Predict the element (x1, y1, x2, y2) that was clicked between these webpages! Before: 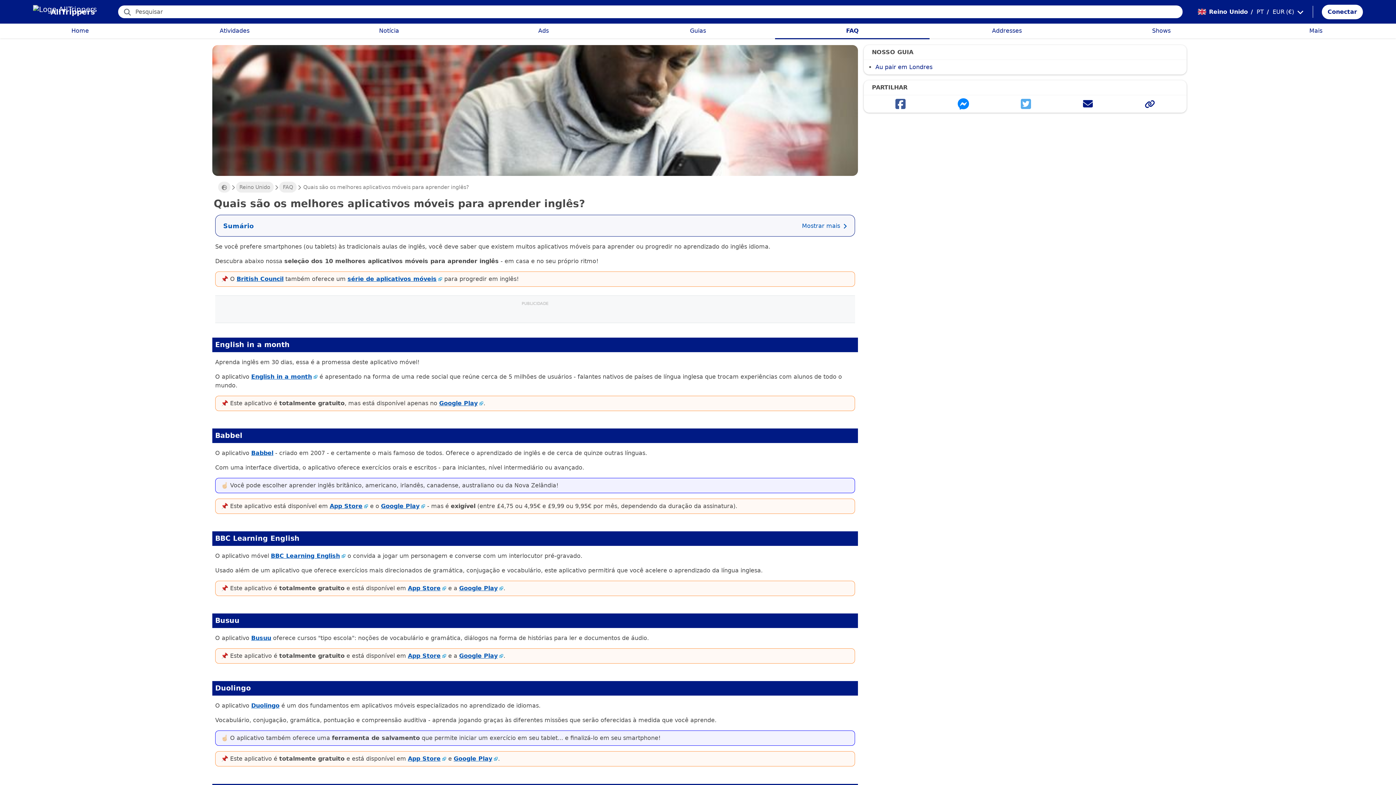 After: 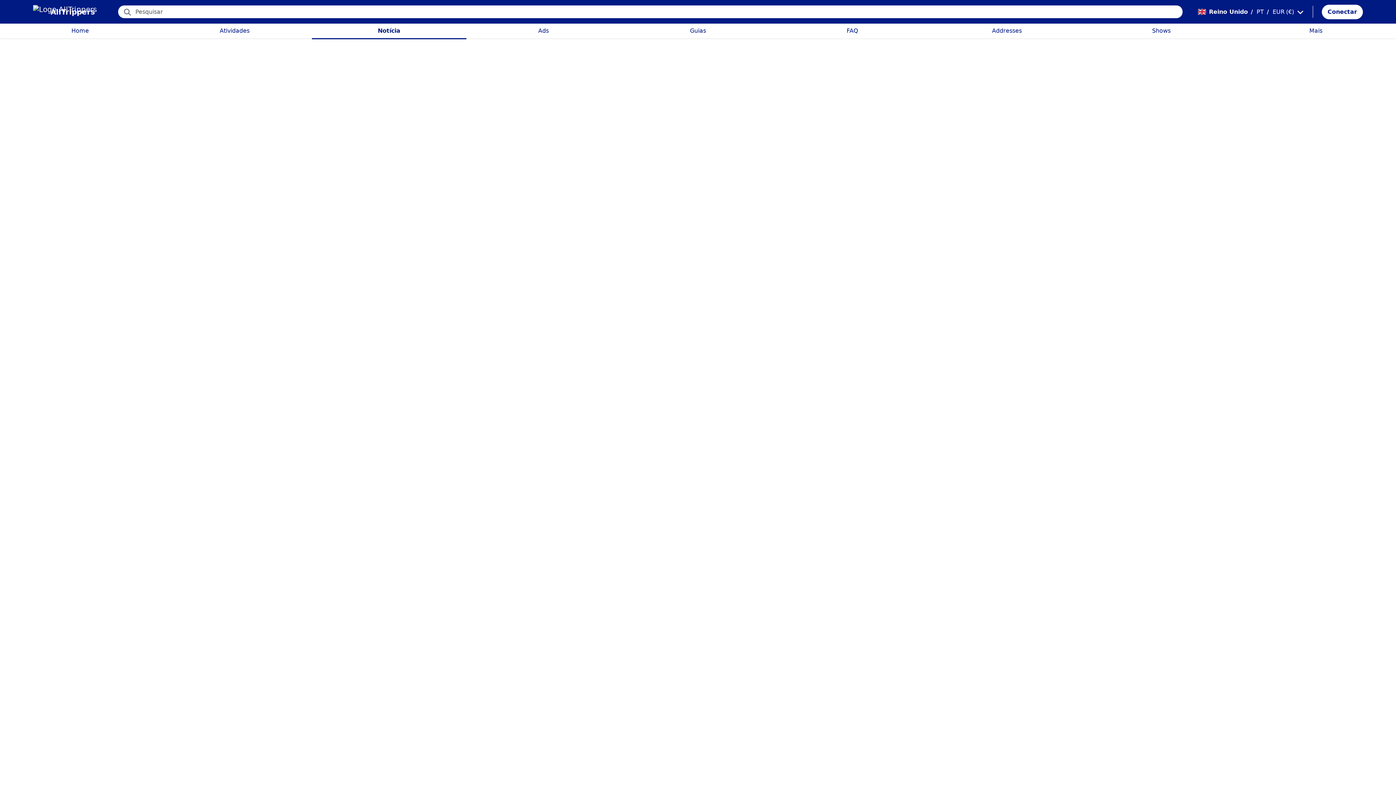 Action: label: Notícia bbox: (379, 27, 399, 34)